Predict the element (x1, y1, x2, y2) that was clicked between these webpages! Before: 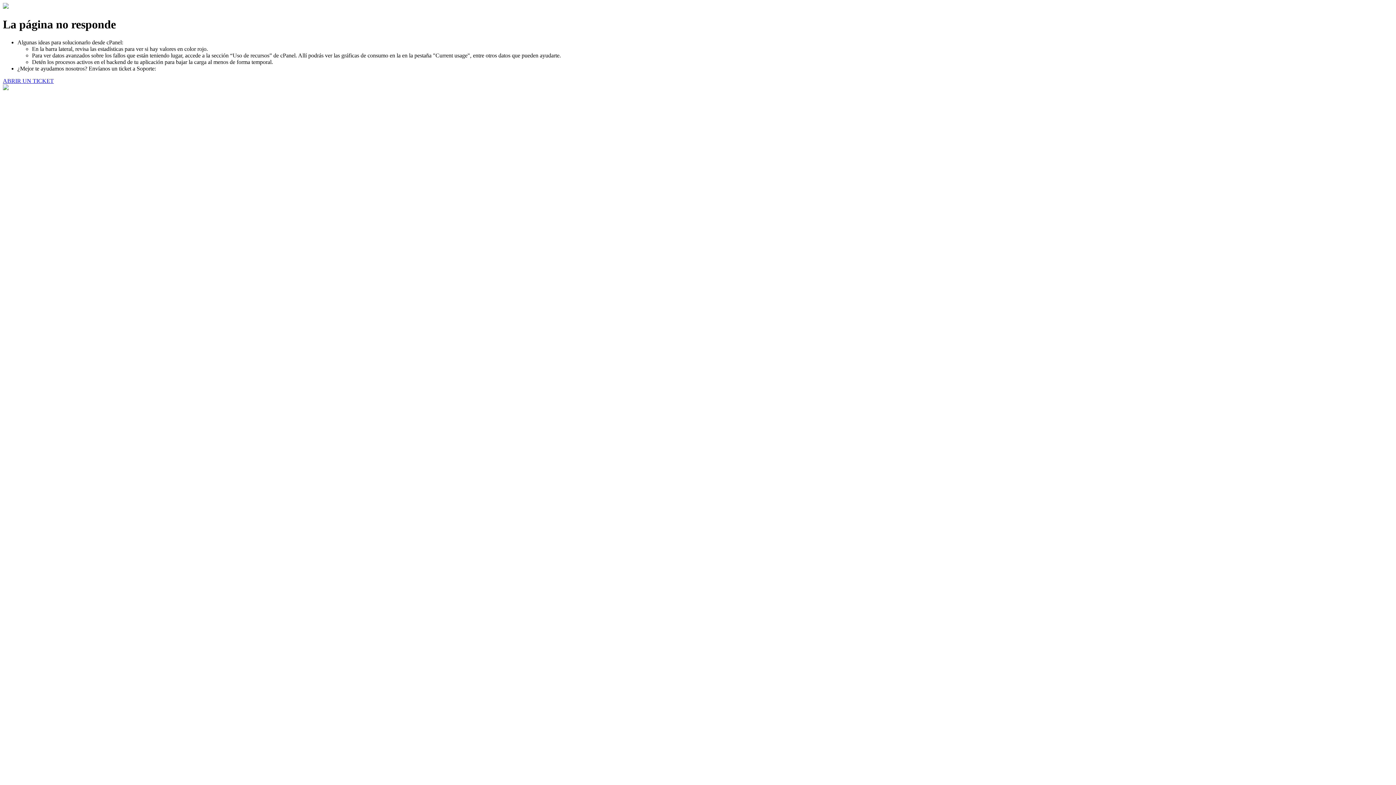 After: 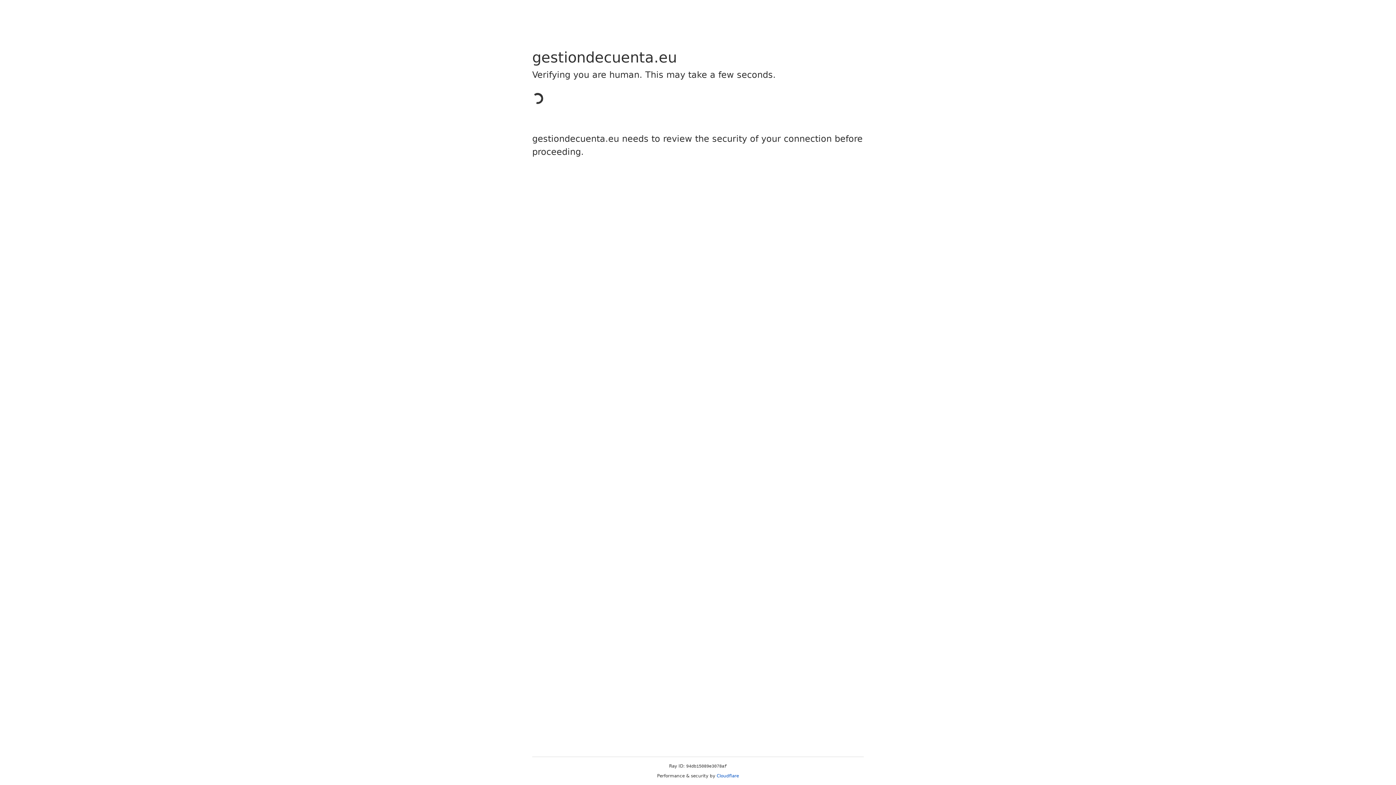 Action: bbox: (2, 77, 53, 83) label: ABRIR UN TICKET